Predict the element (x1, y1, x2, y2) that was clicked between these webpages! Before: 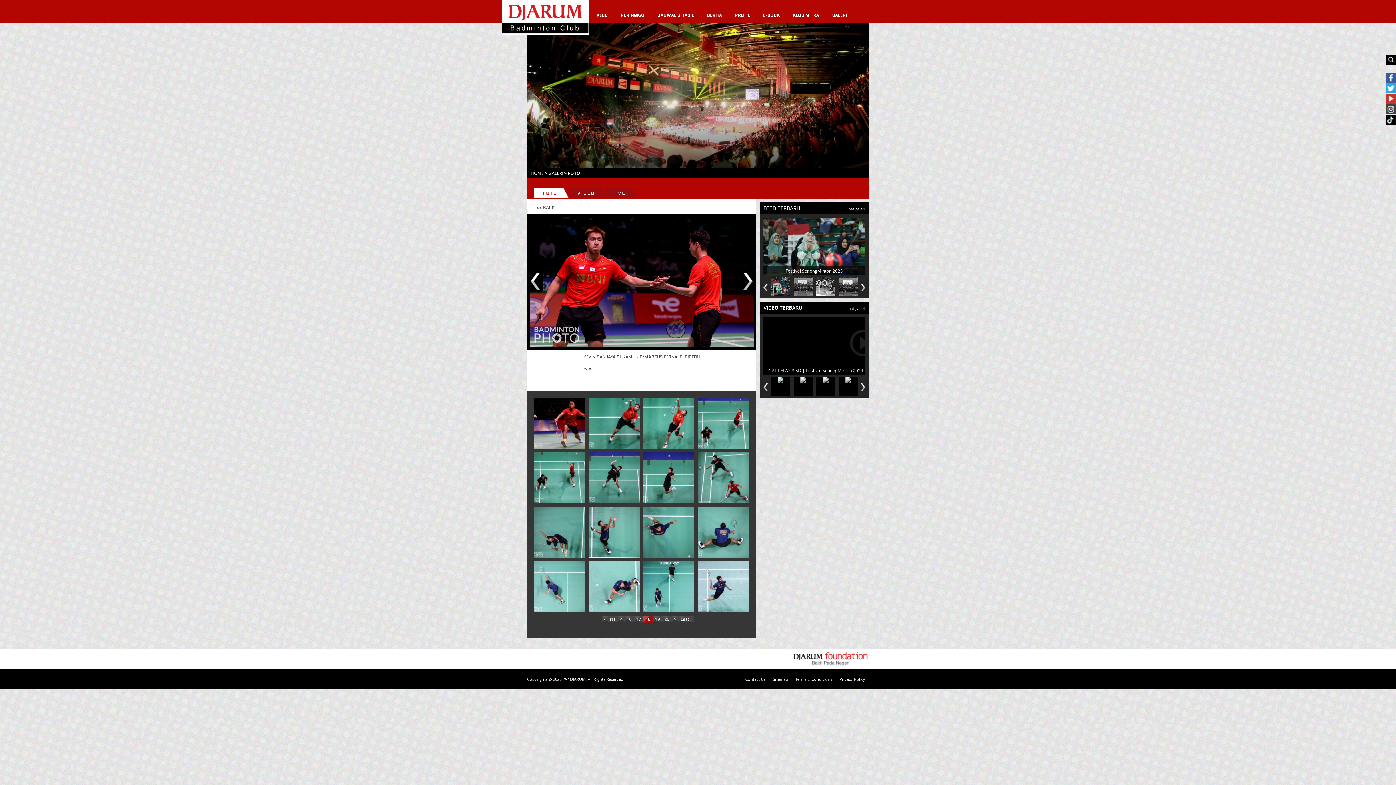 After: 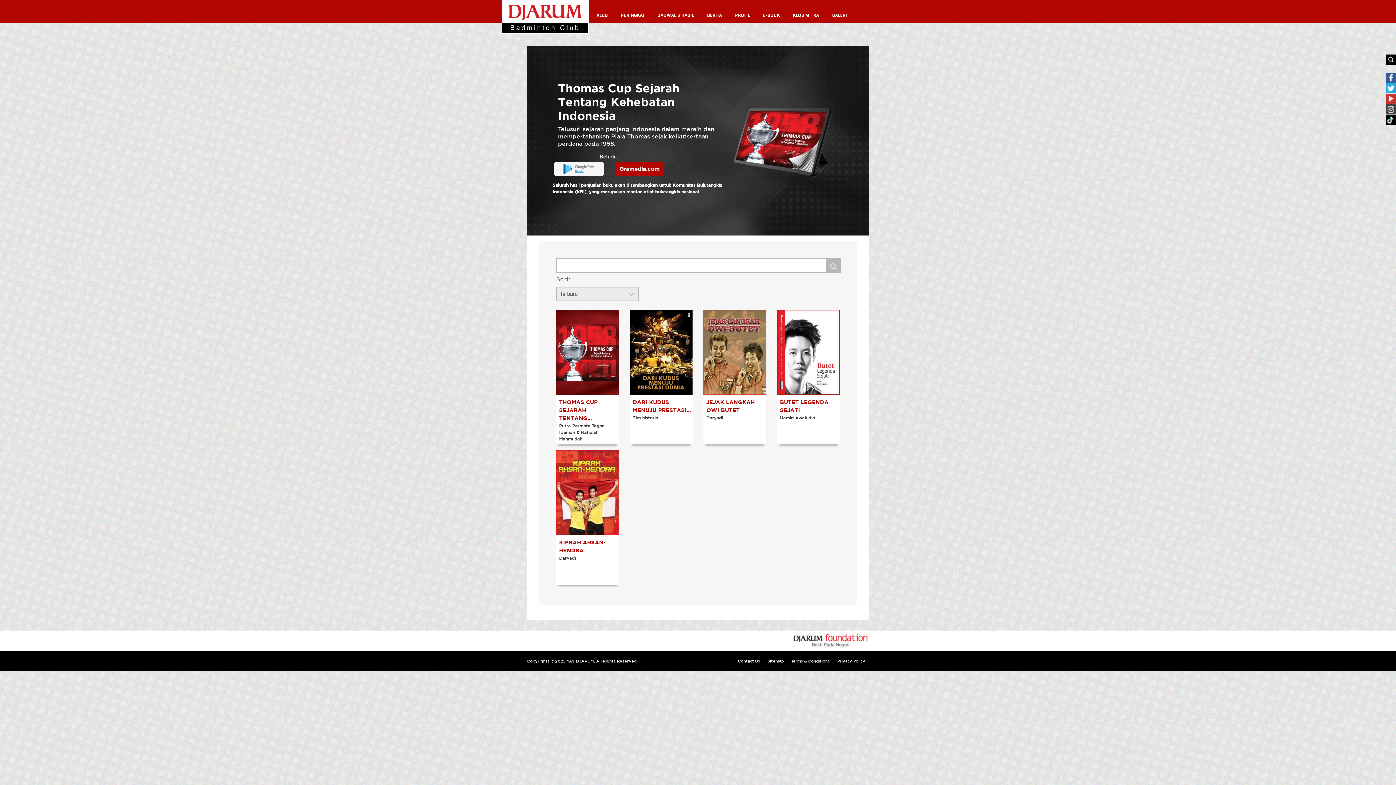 Action: bbox: (760, 11, 782, 19) label: E-BOOK